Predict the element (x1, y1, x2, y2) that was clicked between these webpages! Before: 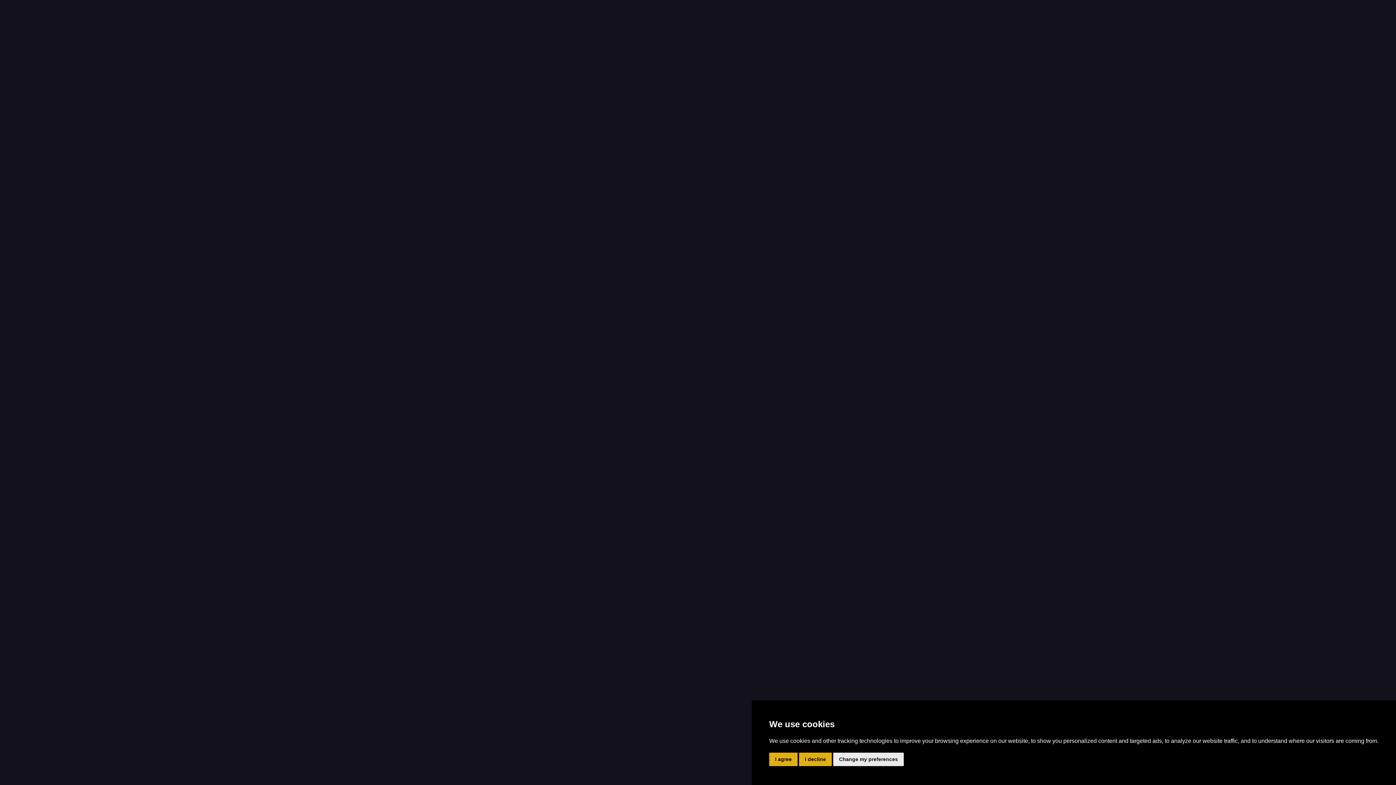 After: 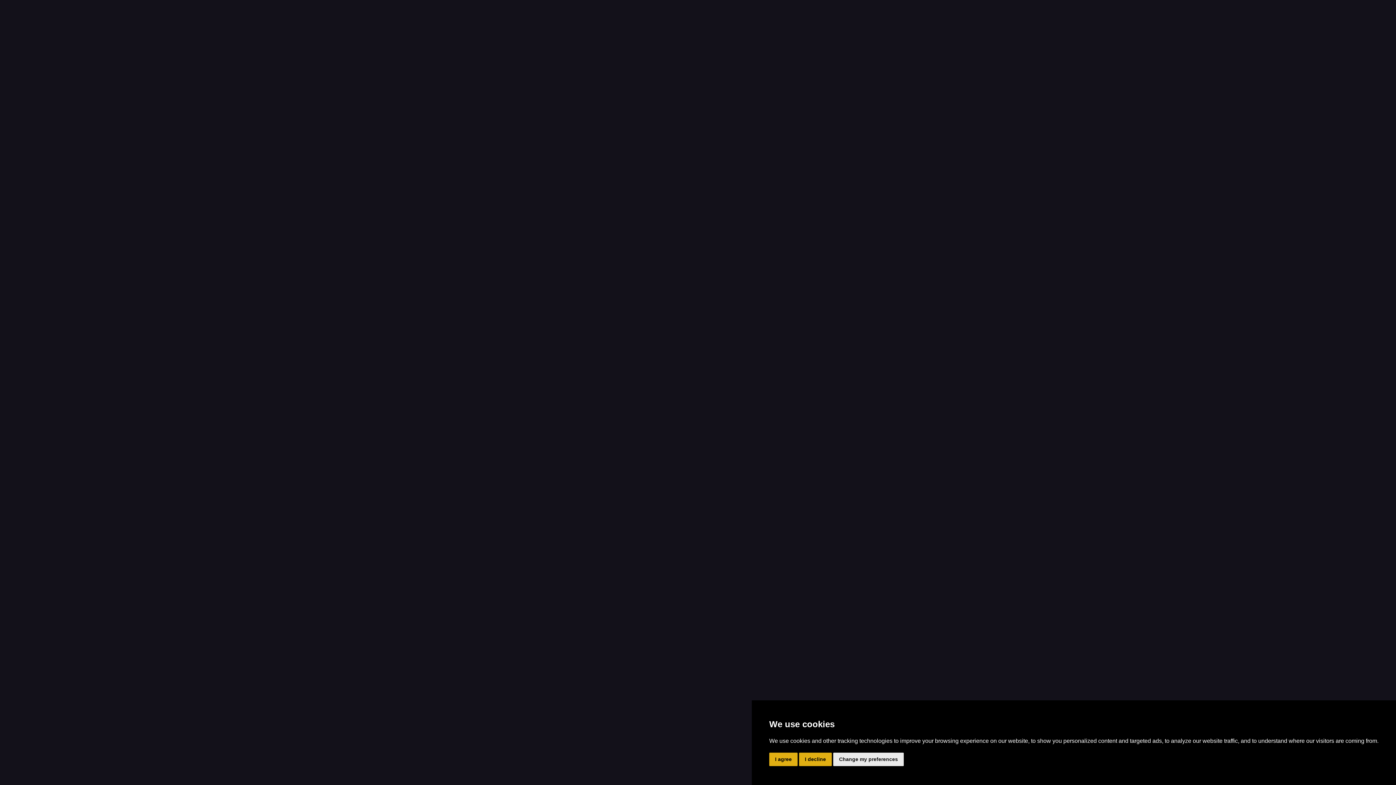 Action: bbox: (738, 432, 770, 438) label: Privacy Policy